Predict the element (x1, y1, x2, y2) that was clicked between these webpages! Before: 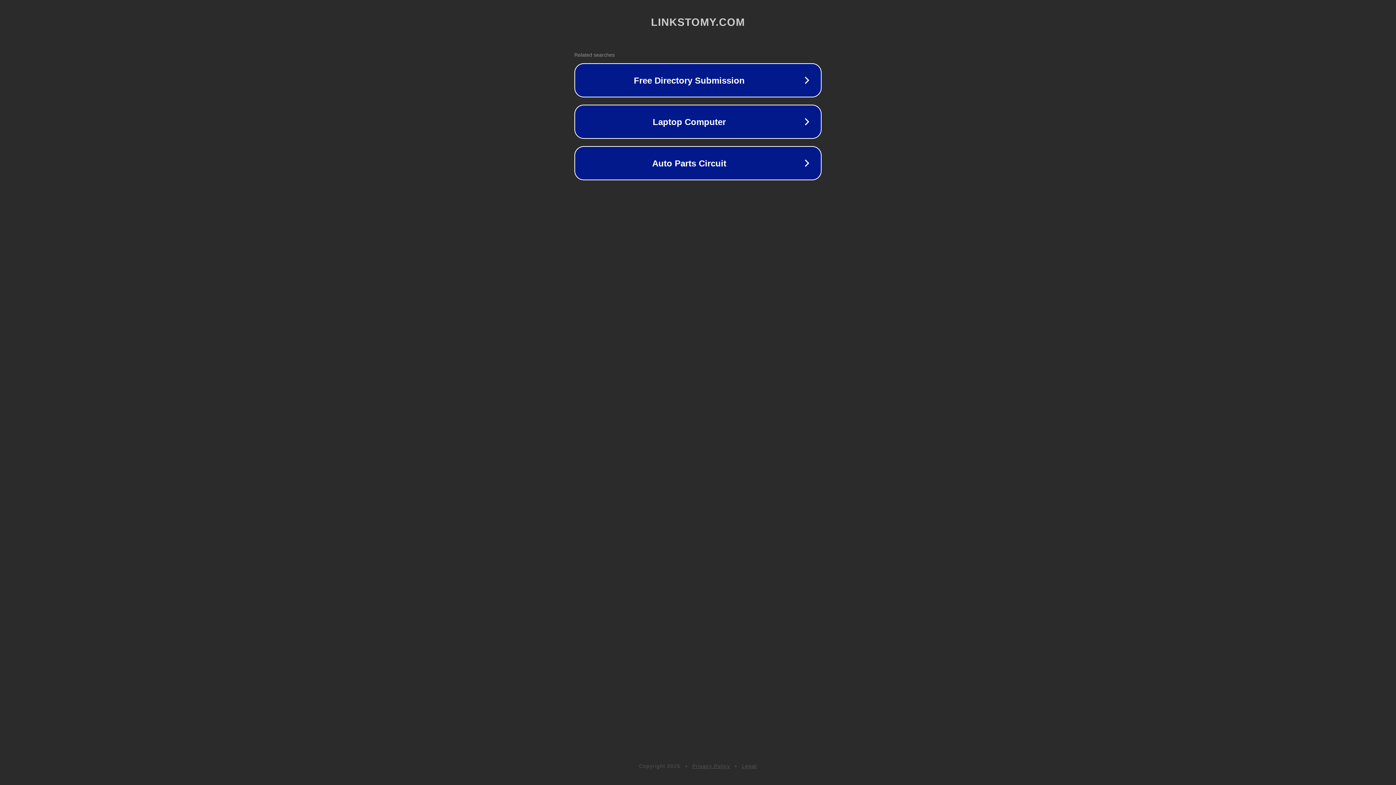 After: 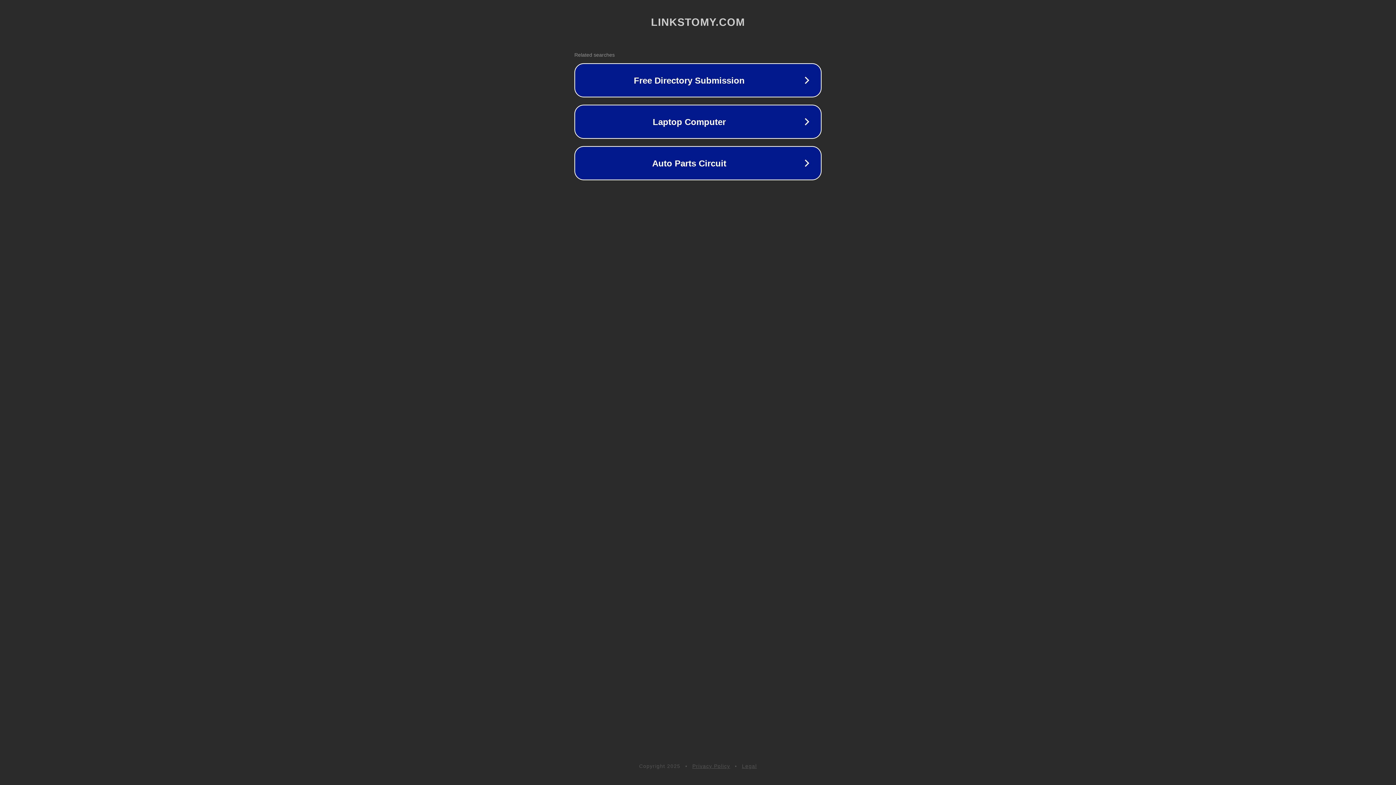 Action: label: Privacy Policy bbox: (692, 763, 730, 769)